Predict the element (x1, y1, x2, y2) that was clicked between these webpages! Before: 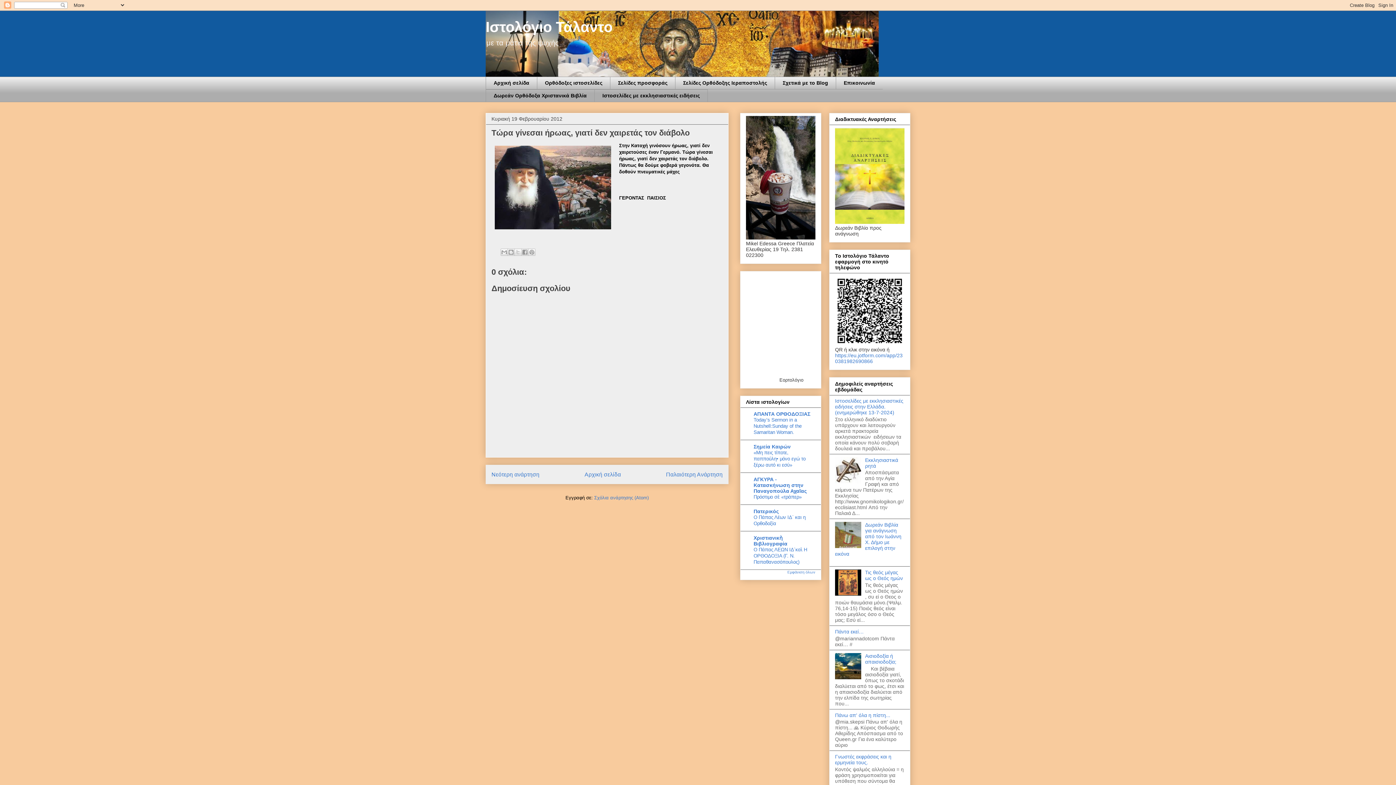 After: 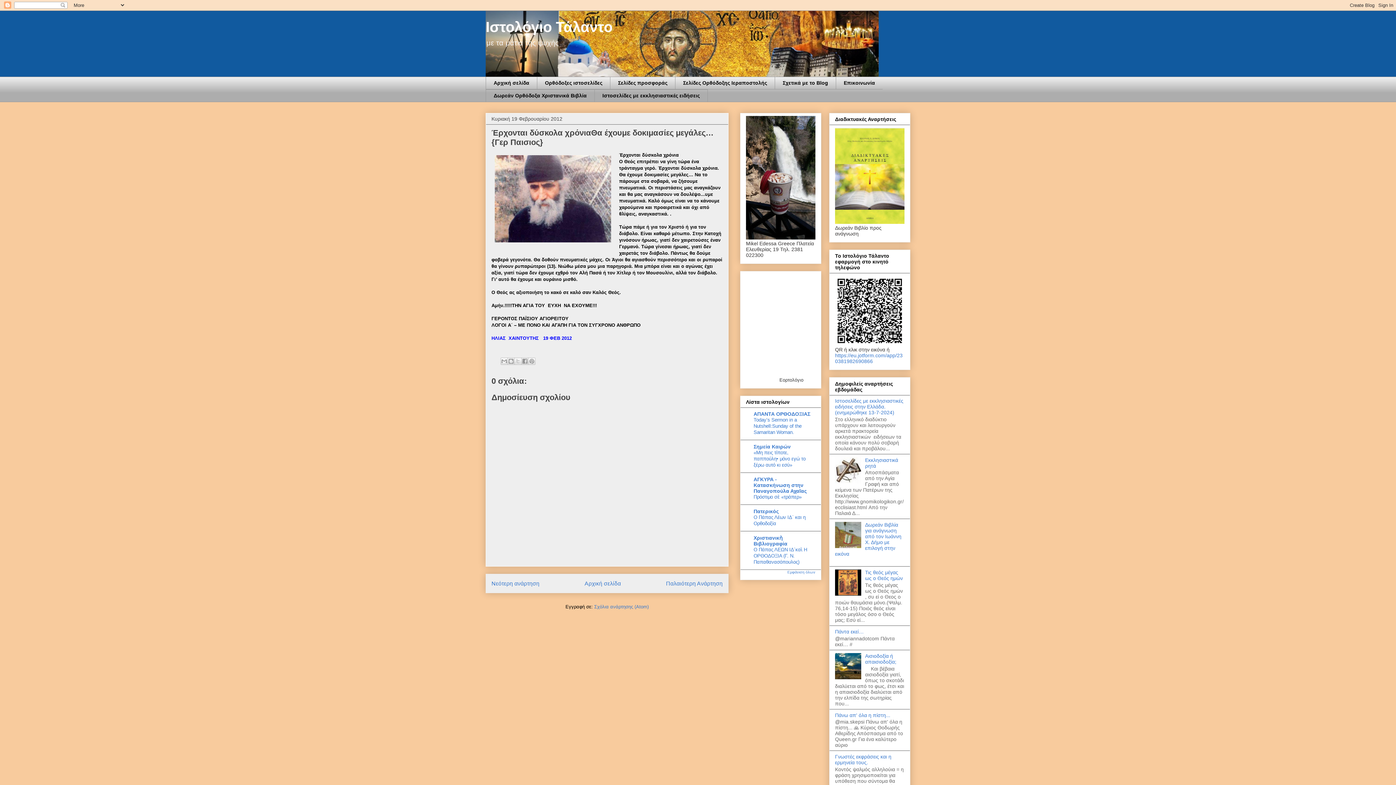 Action: bbox: (666, 471, 722, 477) label: Παλαιότερη Ανάρτηση